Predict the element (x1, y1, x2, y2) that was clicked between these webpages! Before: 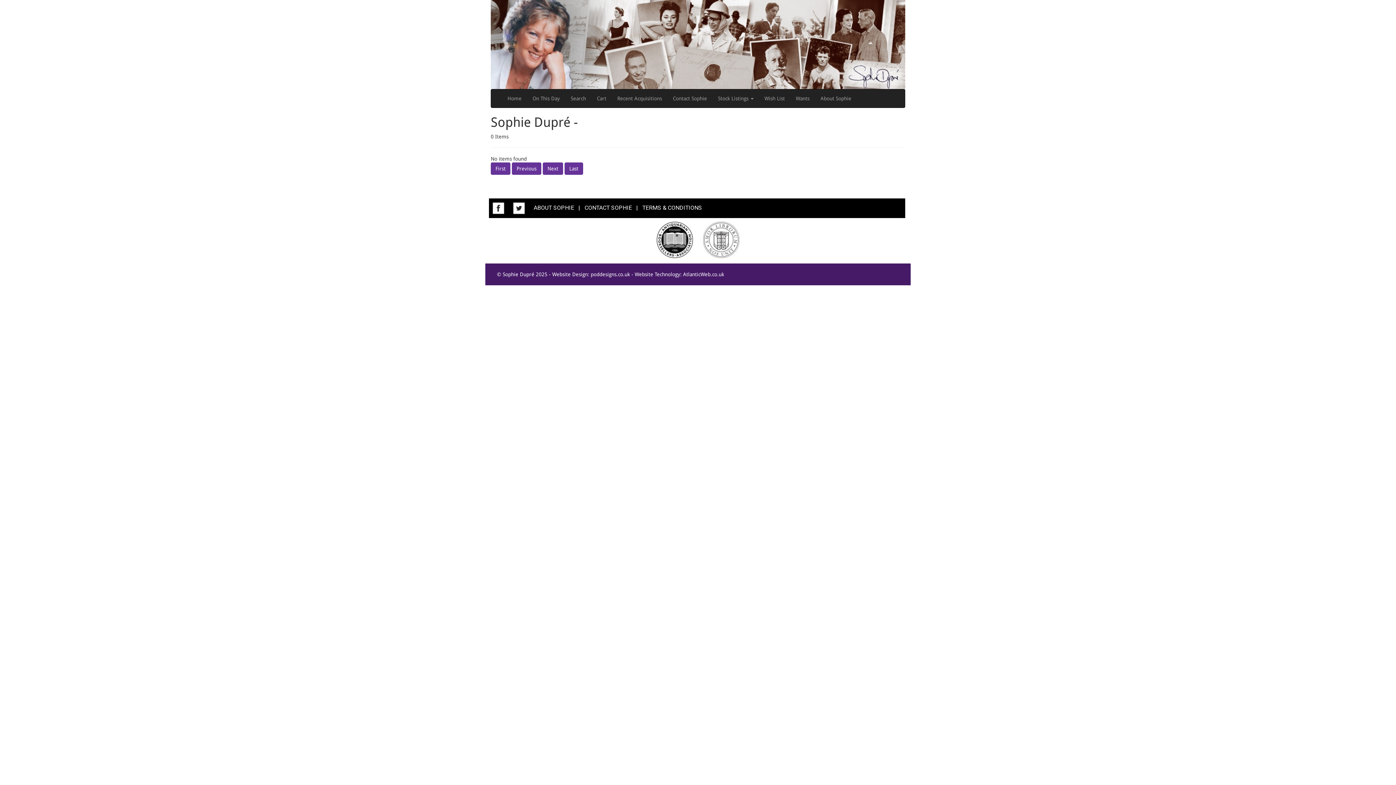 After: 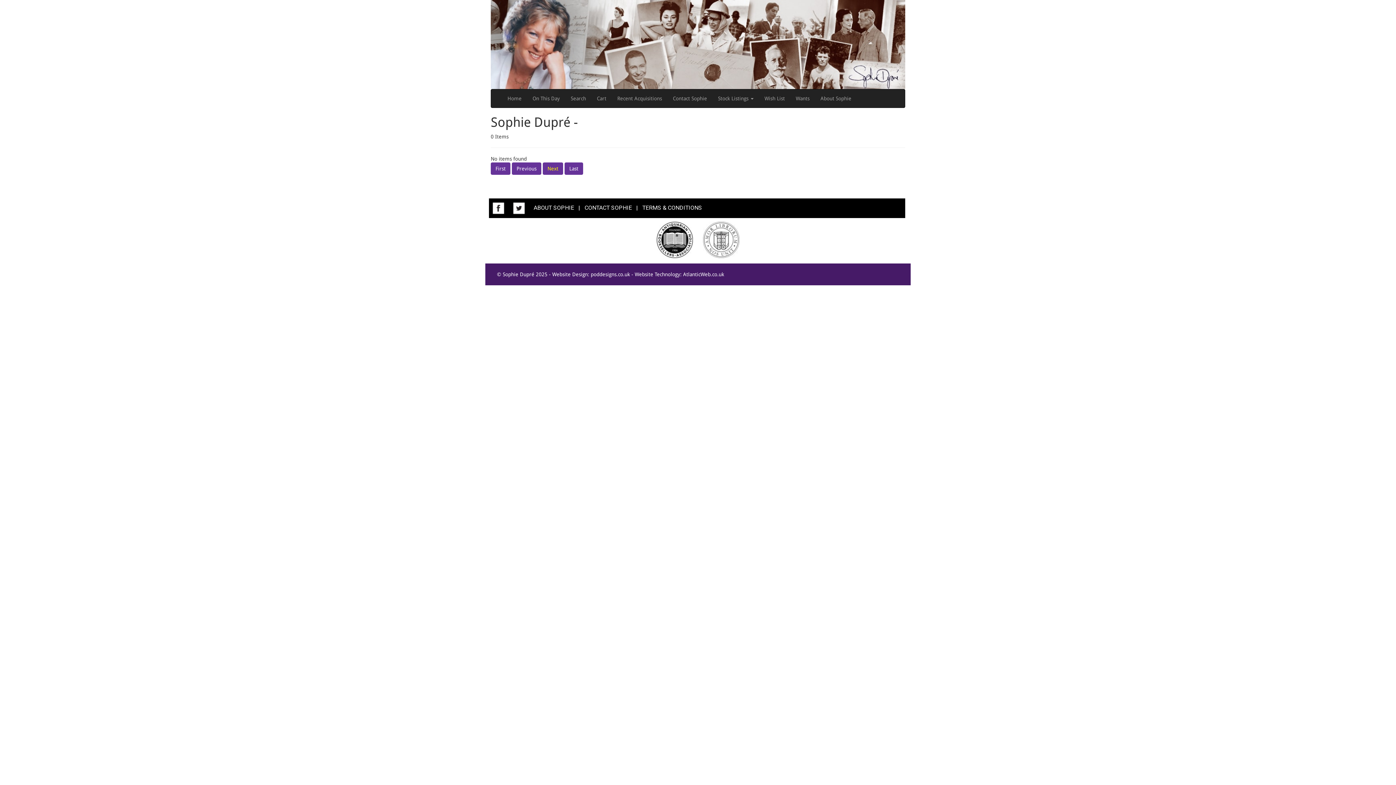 Action: label: Next bbox: (542, 162, 563, 174)